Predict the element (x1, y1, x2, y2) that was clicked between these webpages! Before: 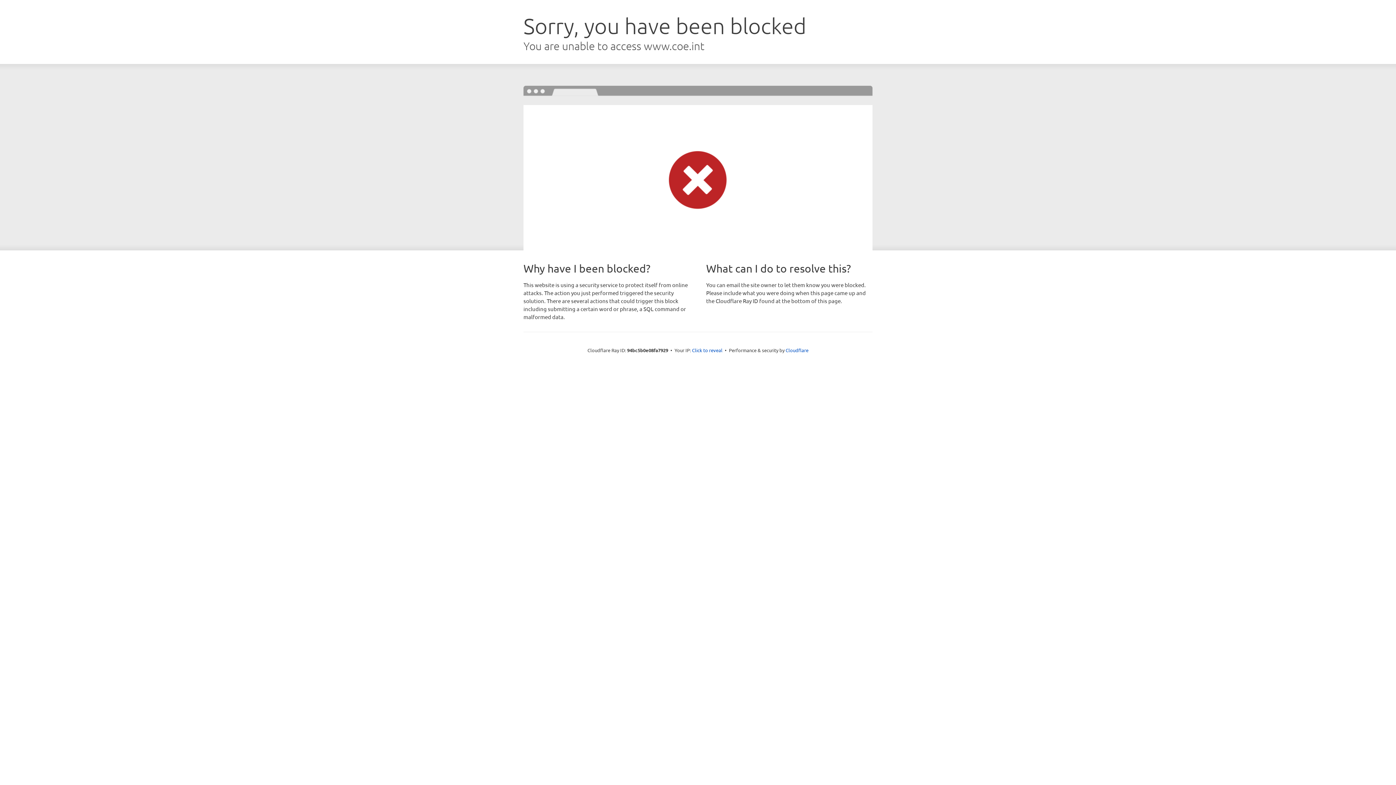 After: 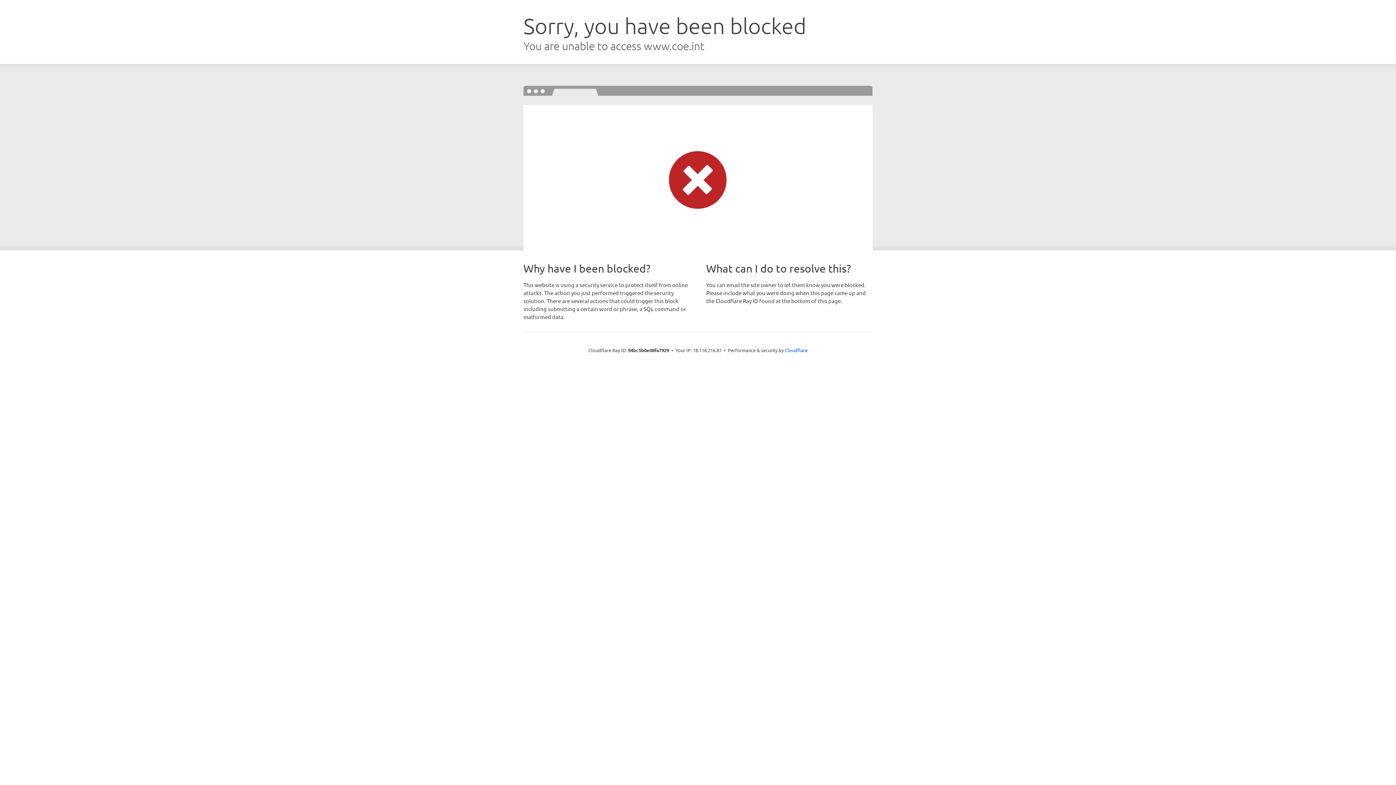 Action: label: Click to reveal bbox: (692, 346, 722, 353)